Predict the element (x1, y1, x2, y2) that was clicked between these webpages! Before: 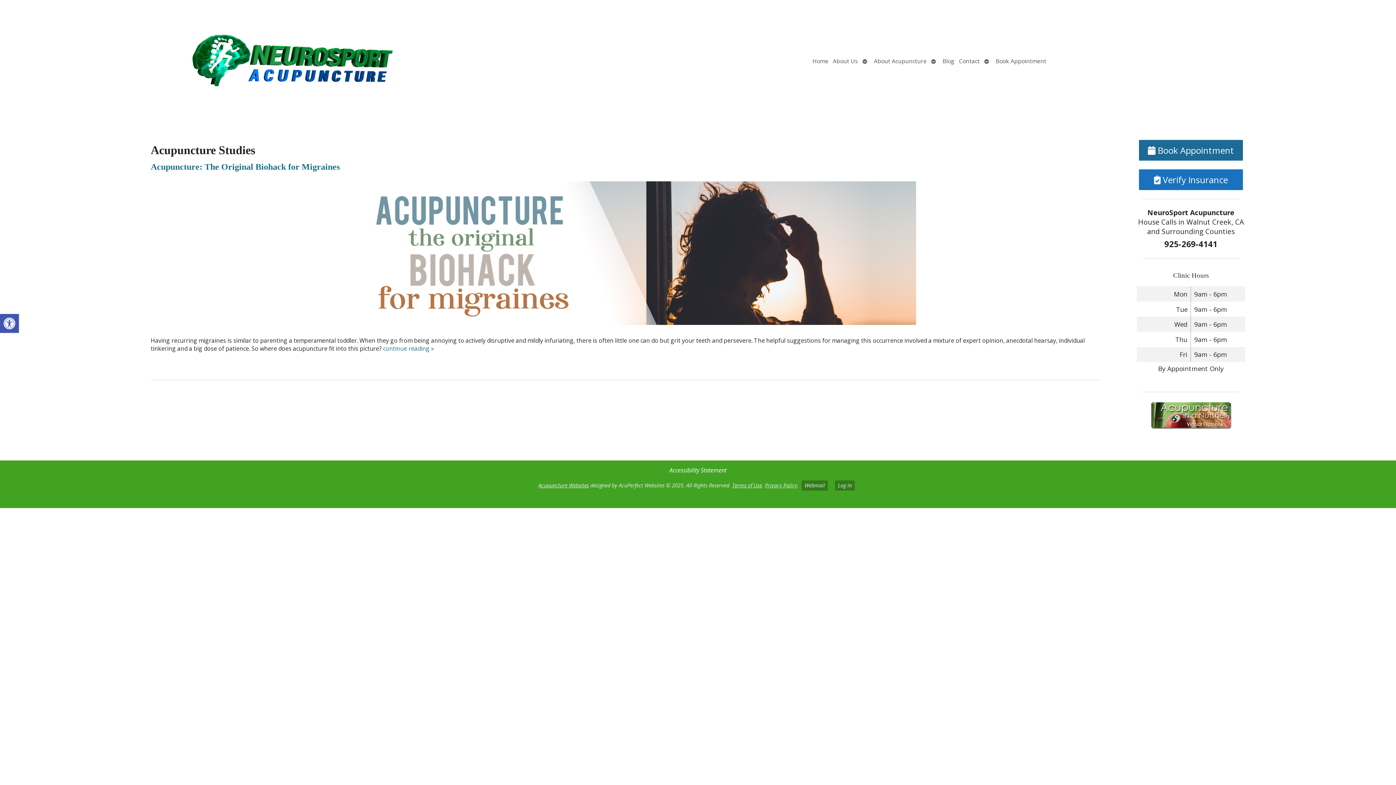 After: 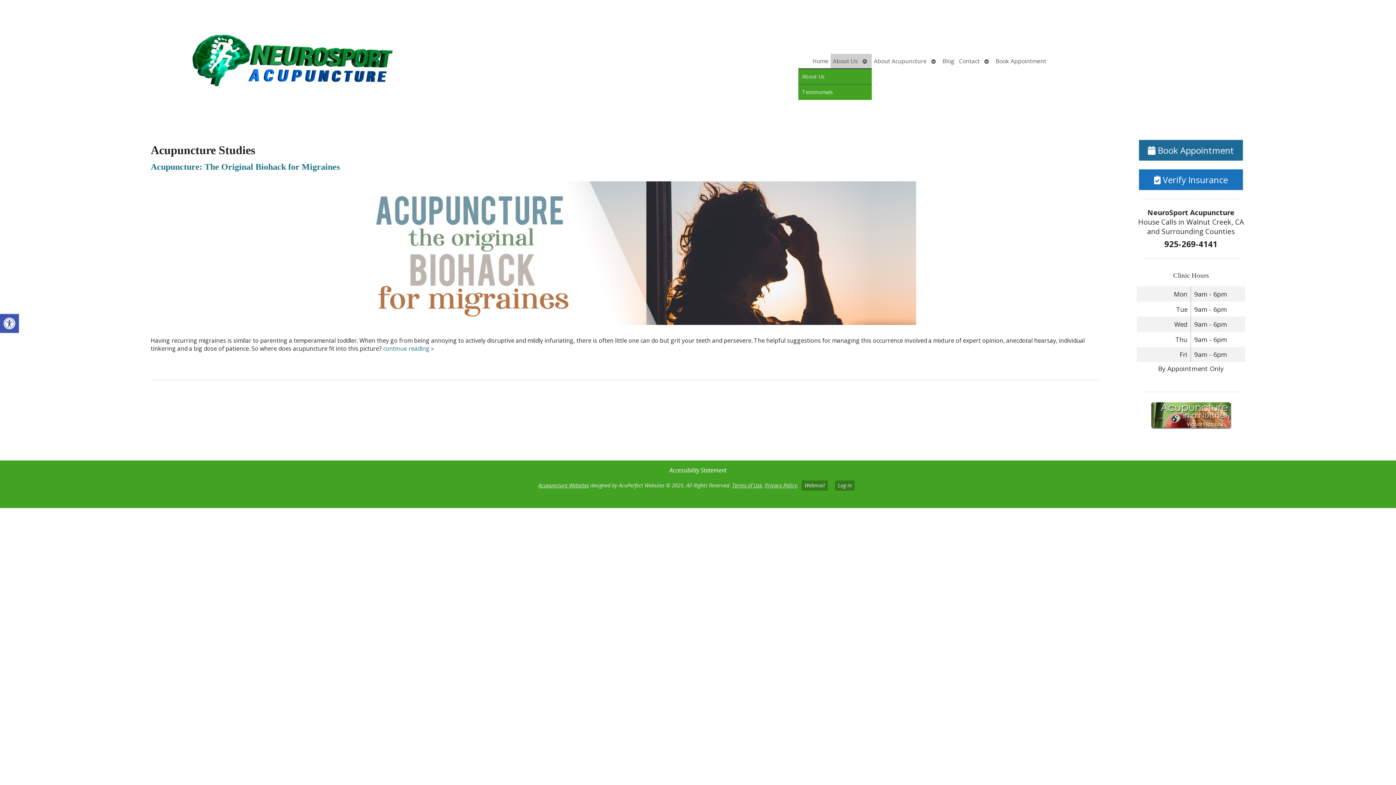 Action: bbox: (860, 53, 871, 68) label: Open submenu